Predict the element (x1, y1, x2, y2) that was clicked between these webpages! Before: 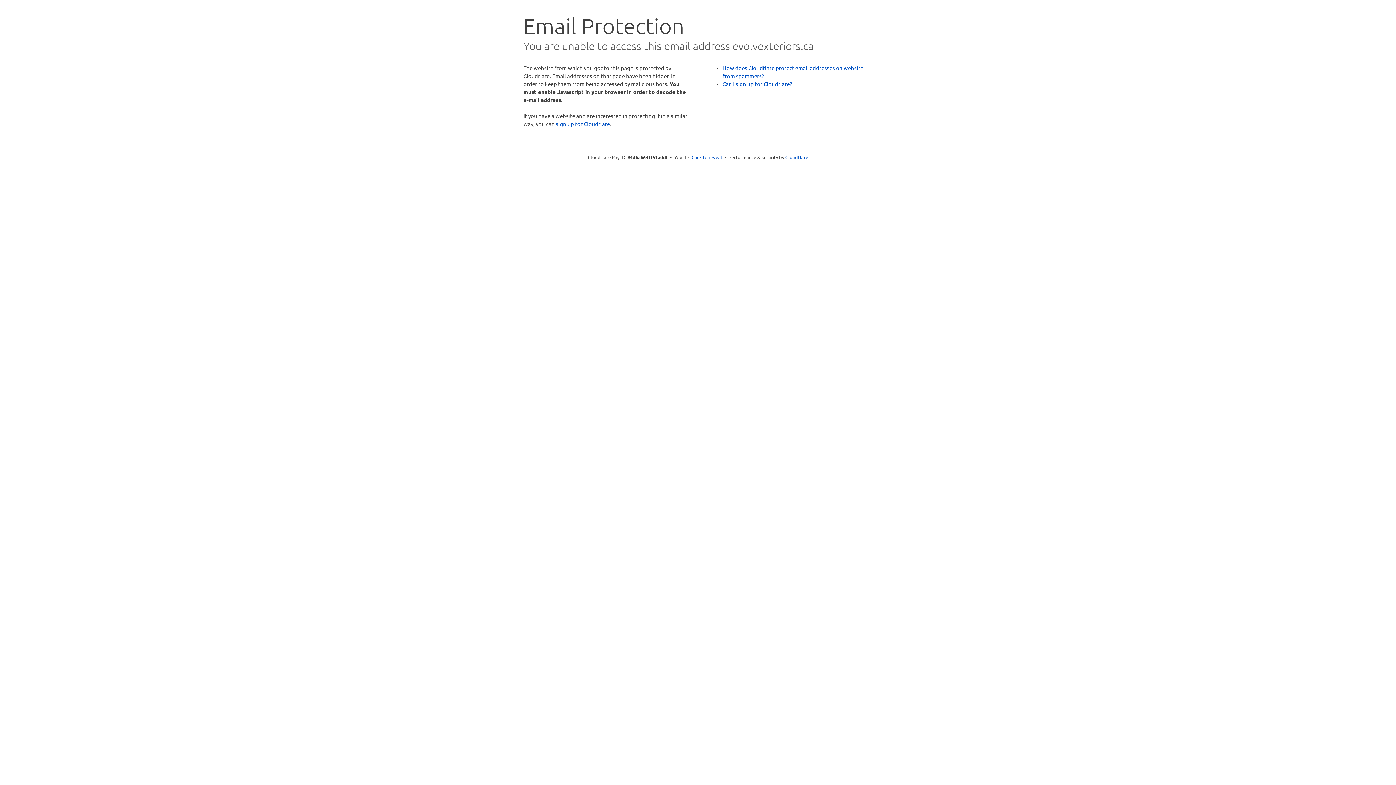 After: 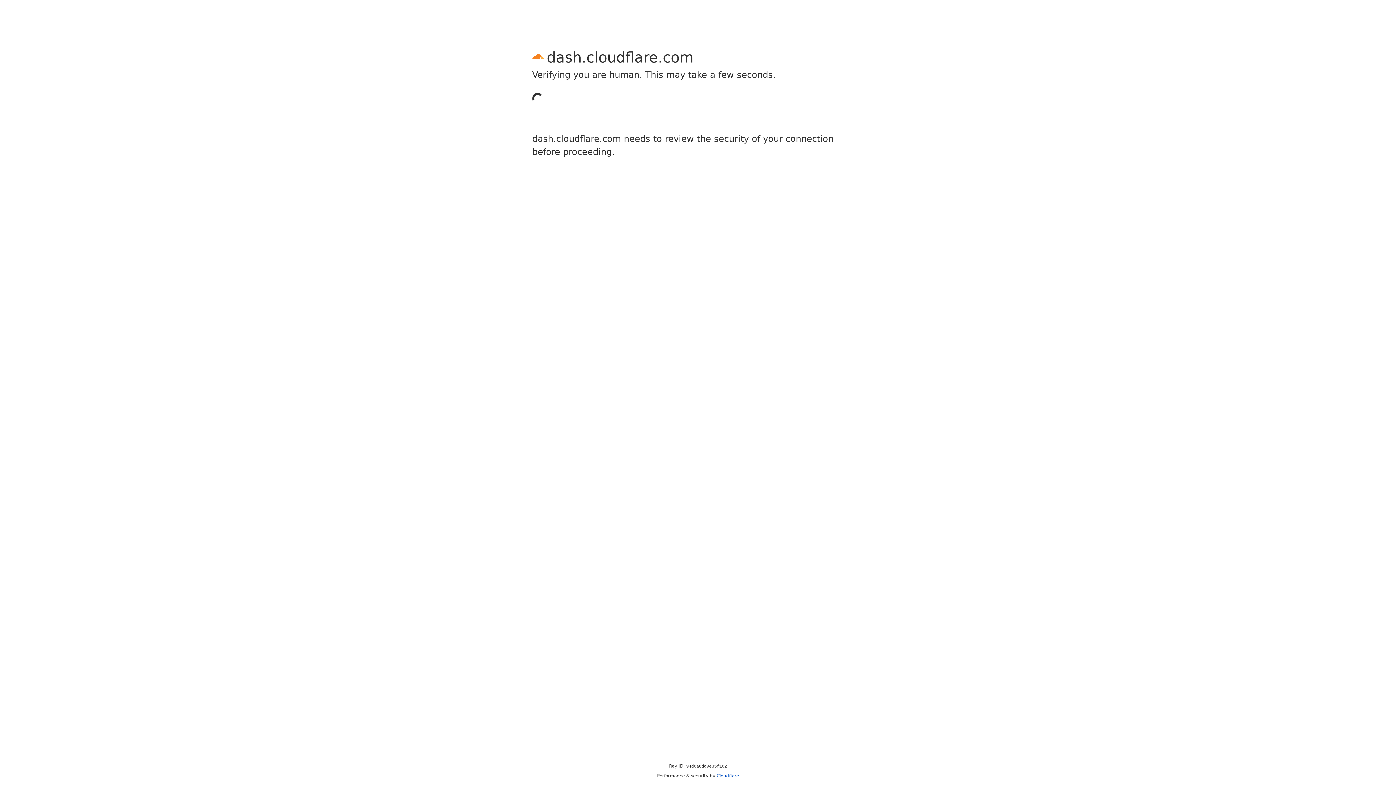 Action: bbox: (556, 120, 610, 127) label: sign up for Cloudflare